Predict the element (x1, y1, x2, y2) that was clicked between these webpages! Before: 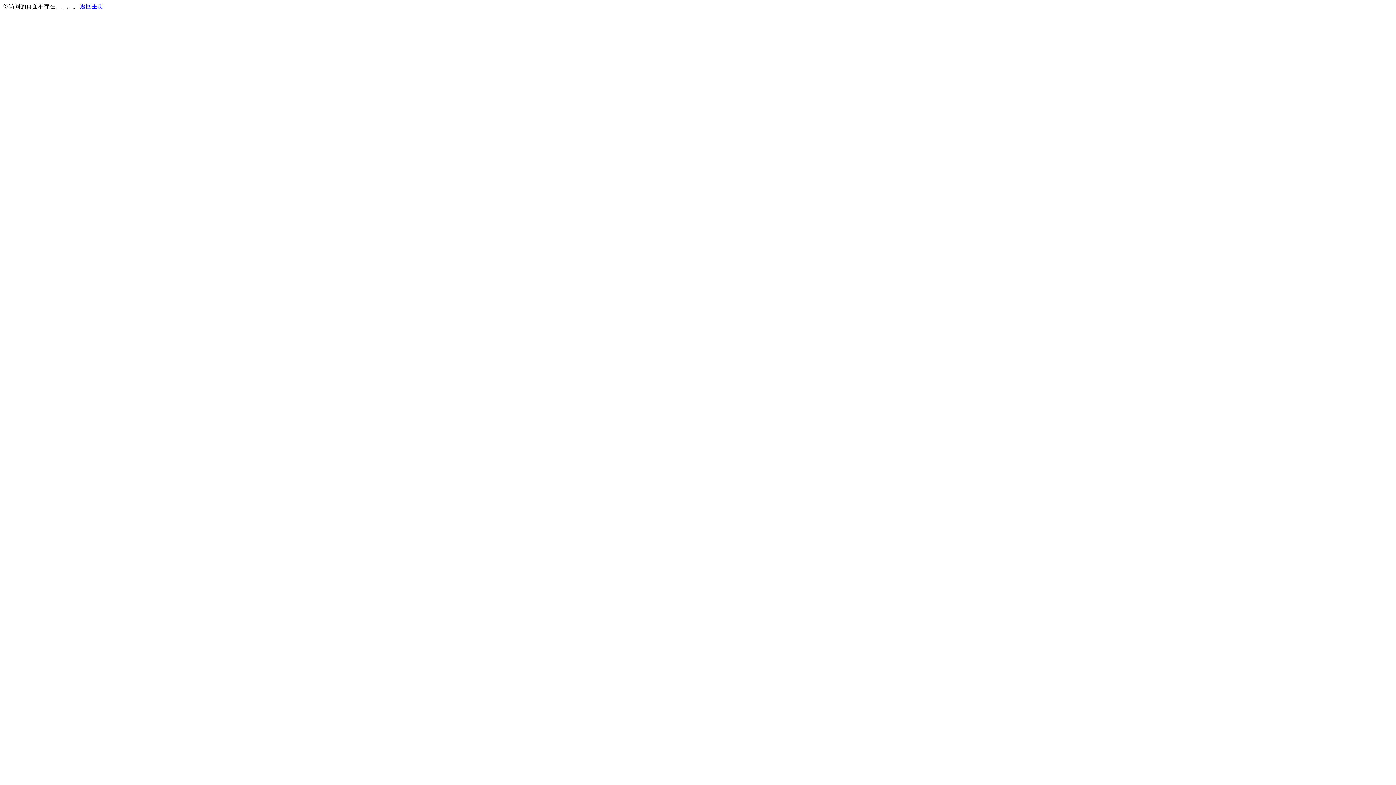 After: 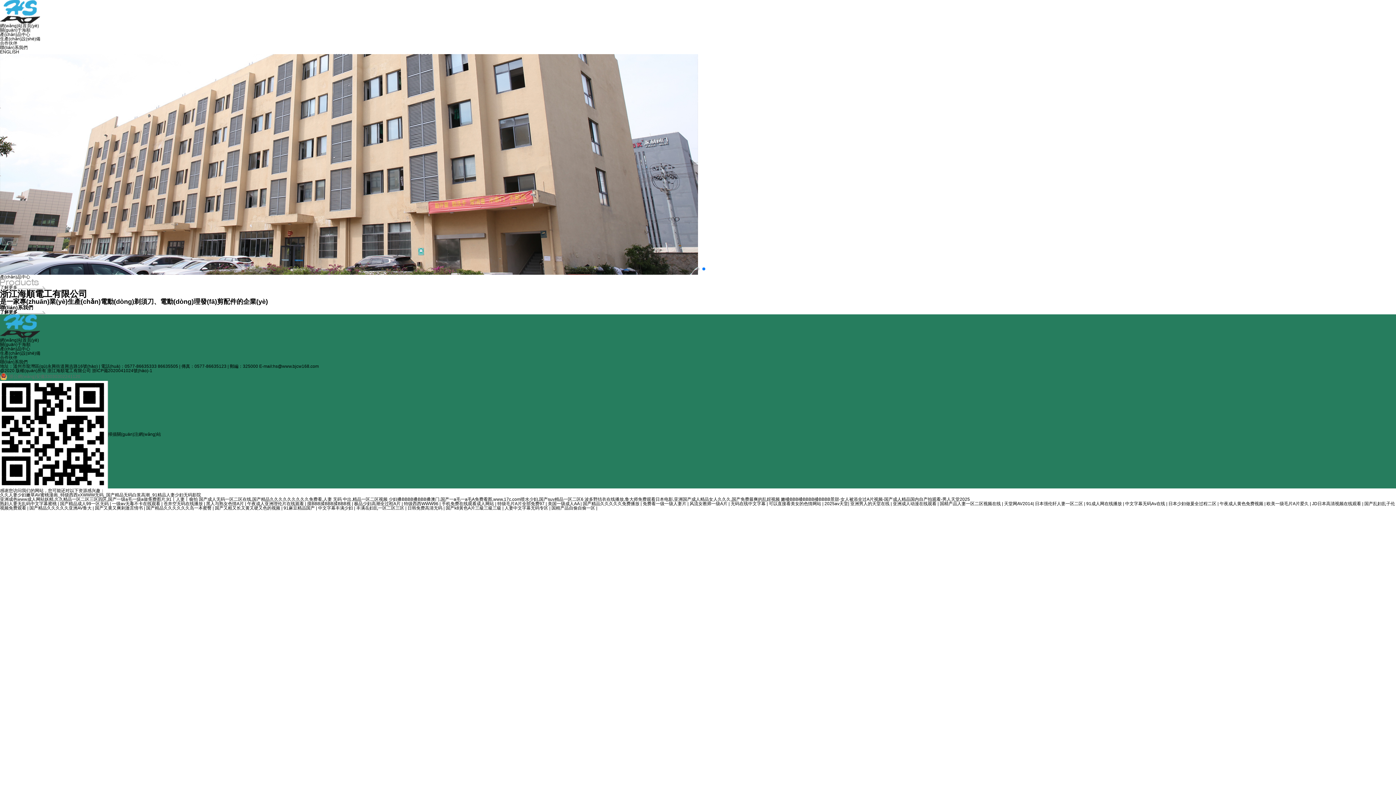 Action: bbox: (80, 3, 103, 9) label: 返回主页